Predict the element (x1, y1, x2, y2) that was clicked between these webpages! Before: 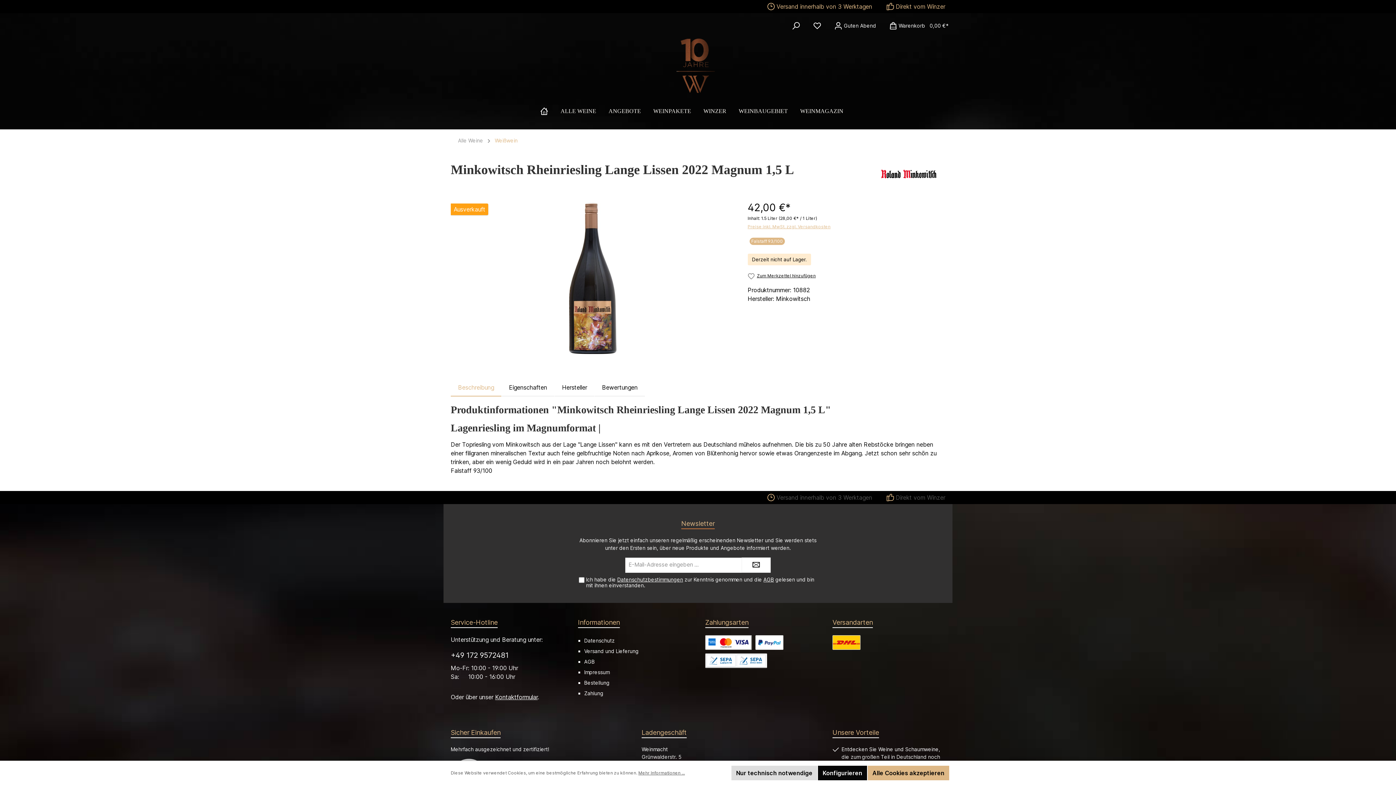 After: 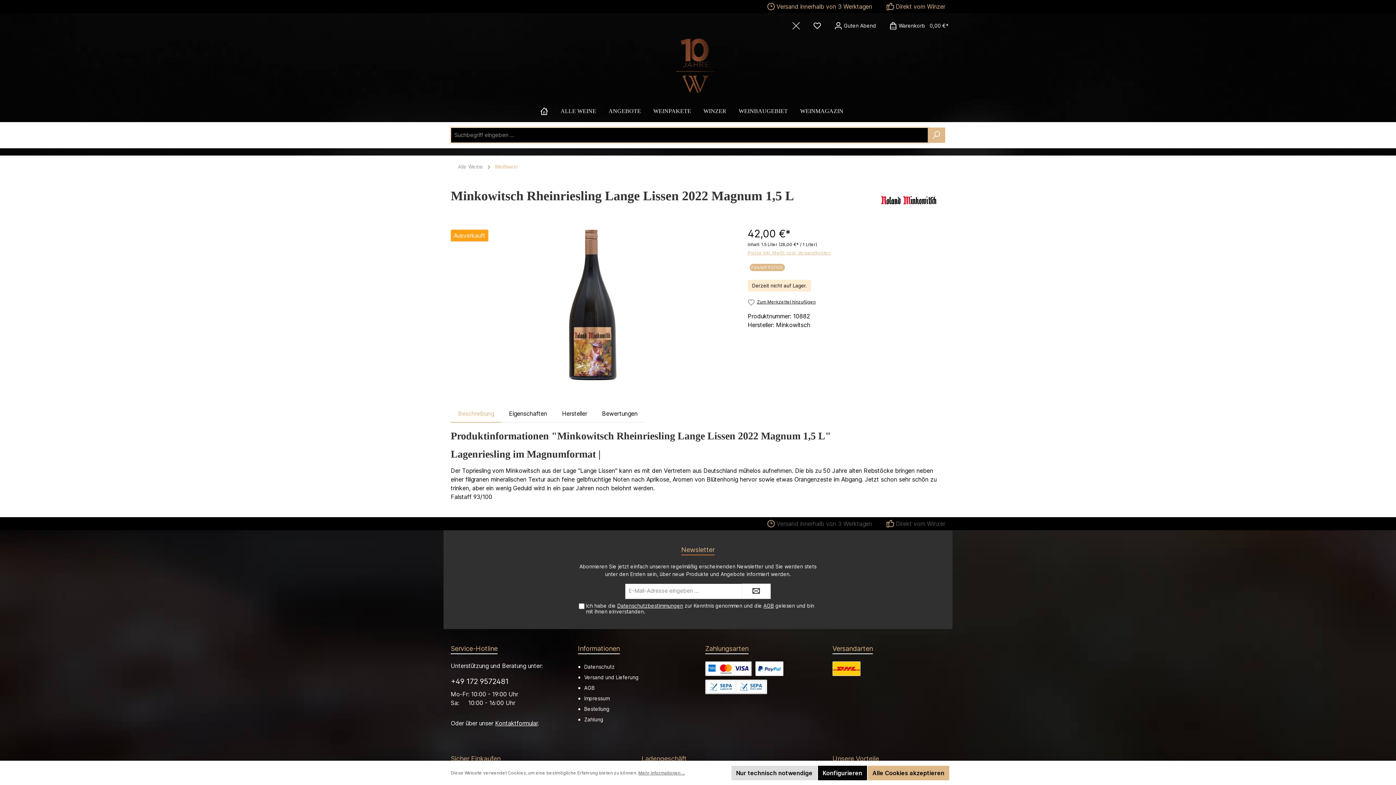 Action: label: Suchen bbox: (787, 18, 805, 33)